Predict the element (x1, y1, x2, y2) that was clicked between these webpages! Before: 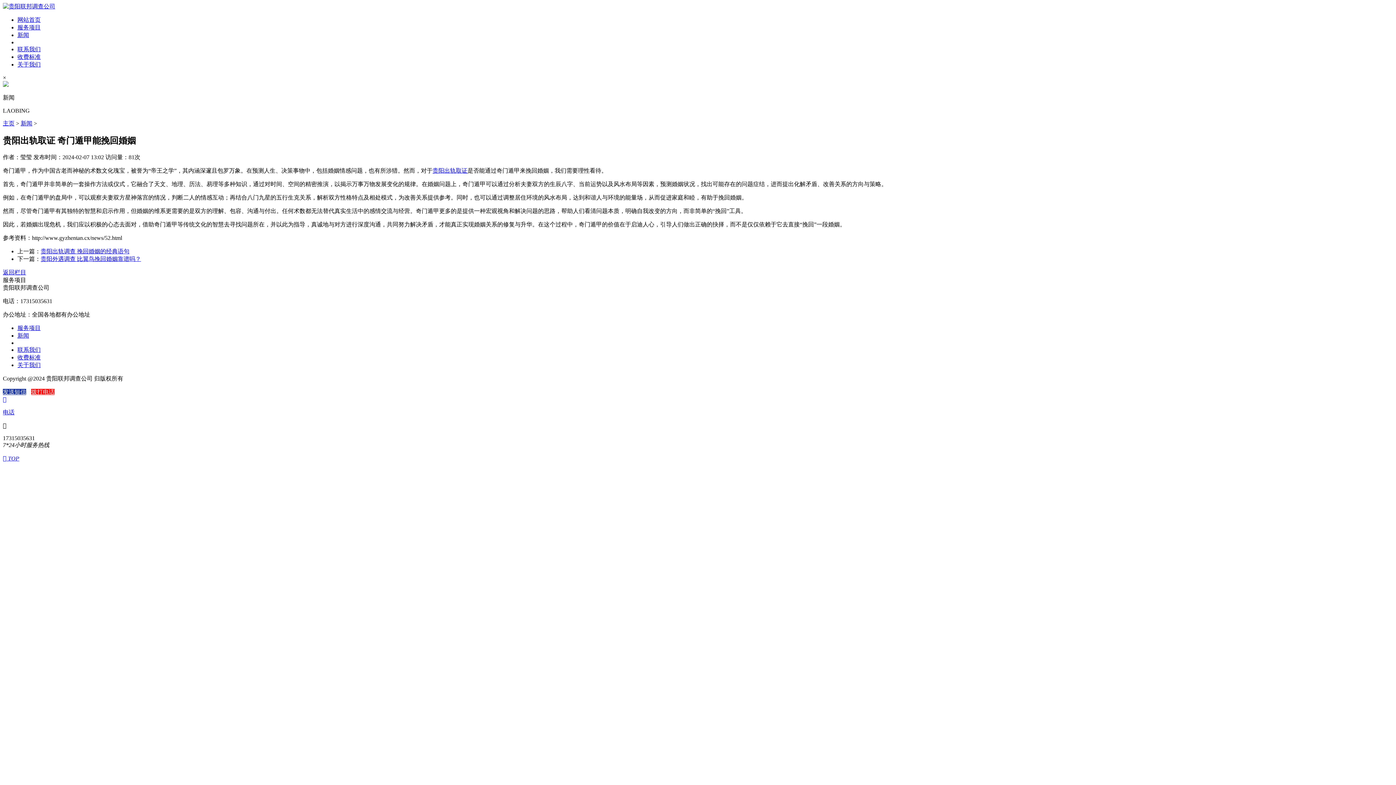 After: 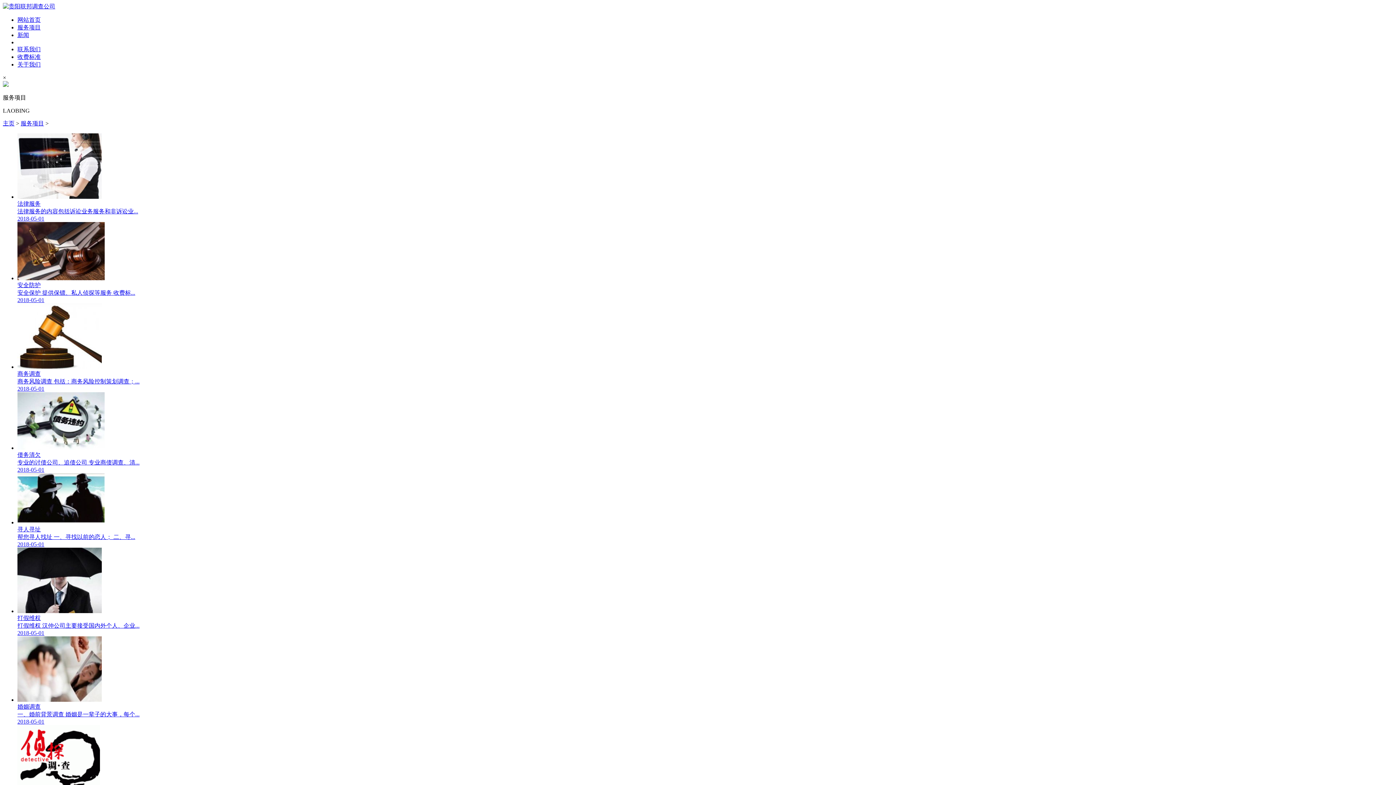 Action: bbox: (17, 325, 40, 331) label: 服务项目